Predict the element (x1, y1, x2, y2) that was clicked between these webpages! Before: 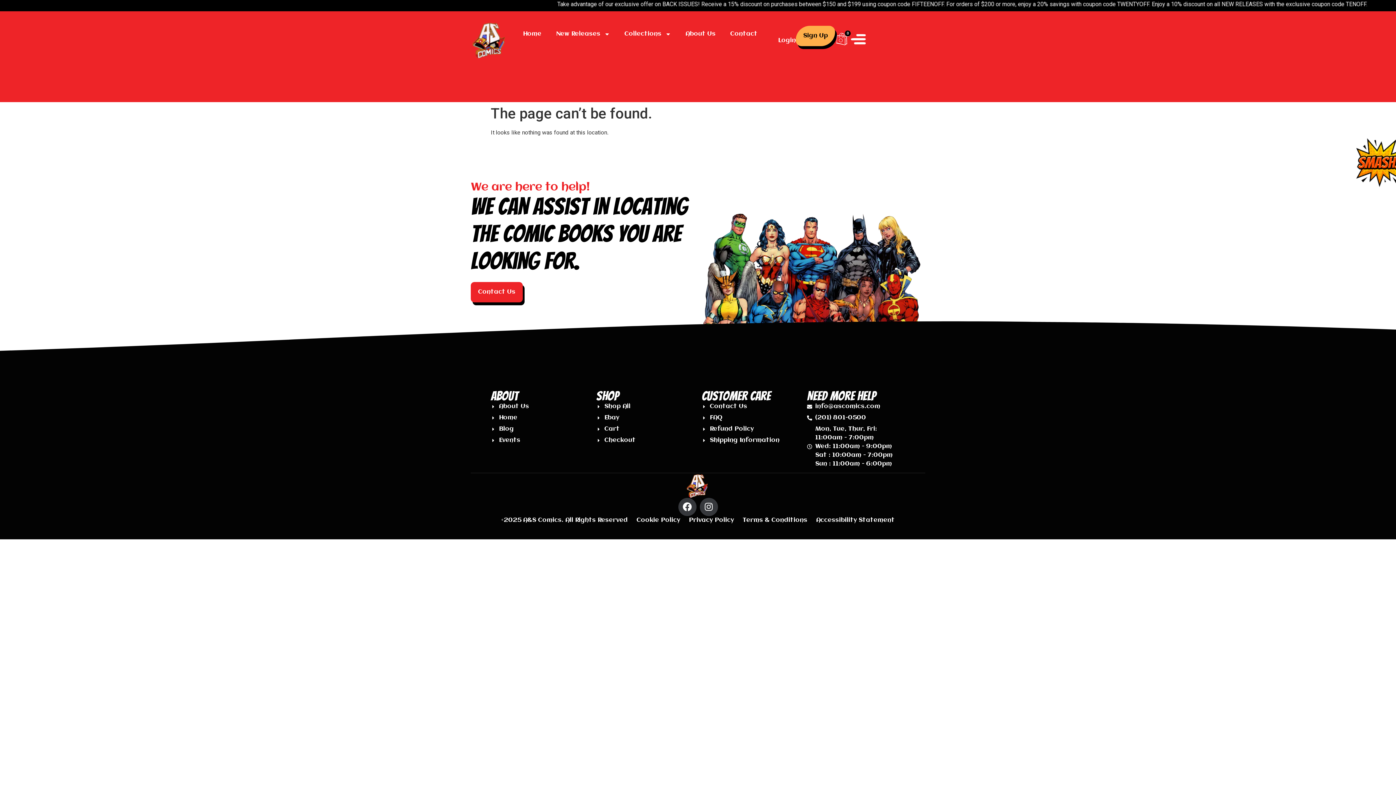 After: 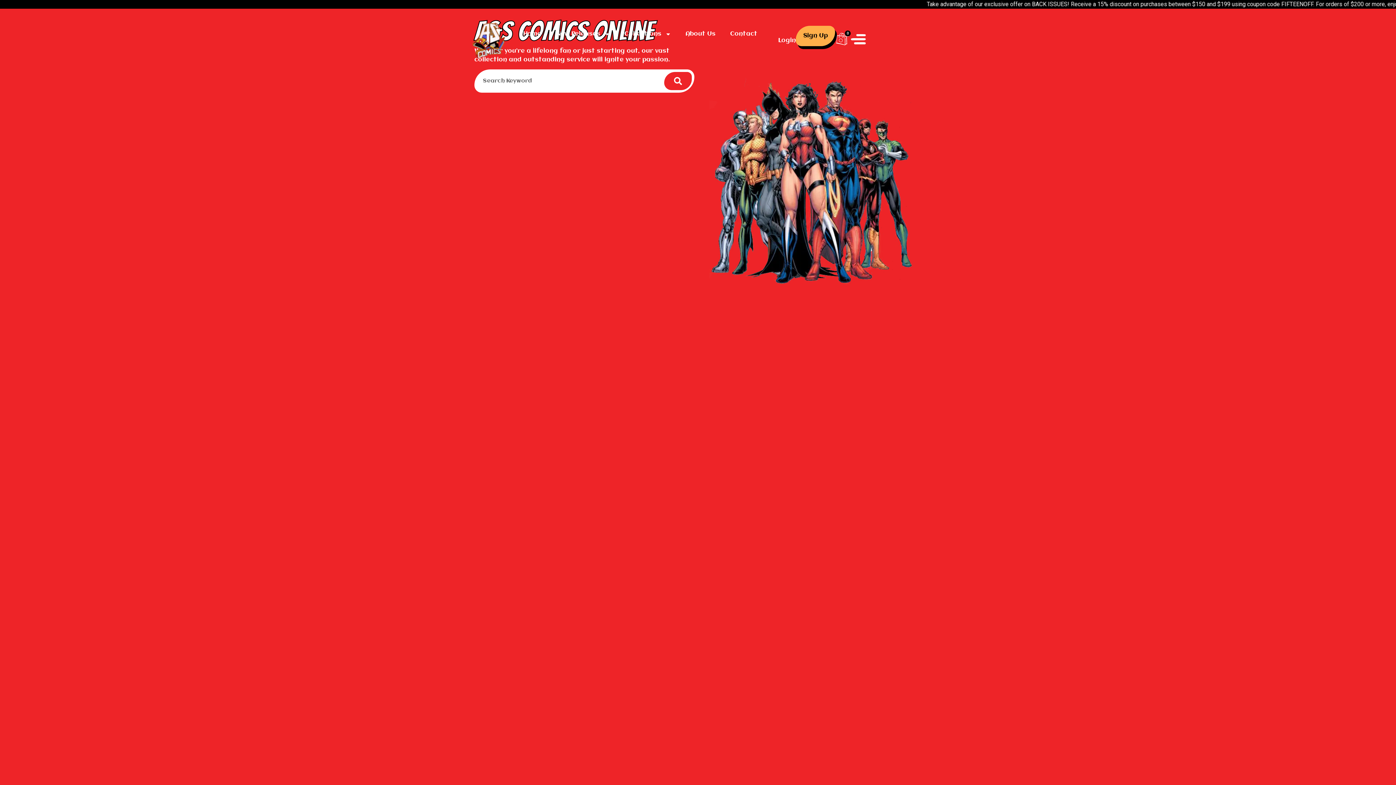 Action: bbox: (490, 413, 589, 422) label: Home